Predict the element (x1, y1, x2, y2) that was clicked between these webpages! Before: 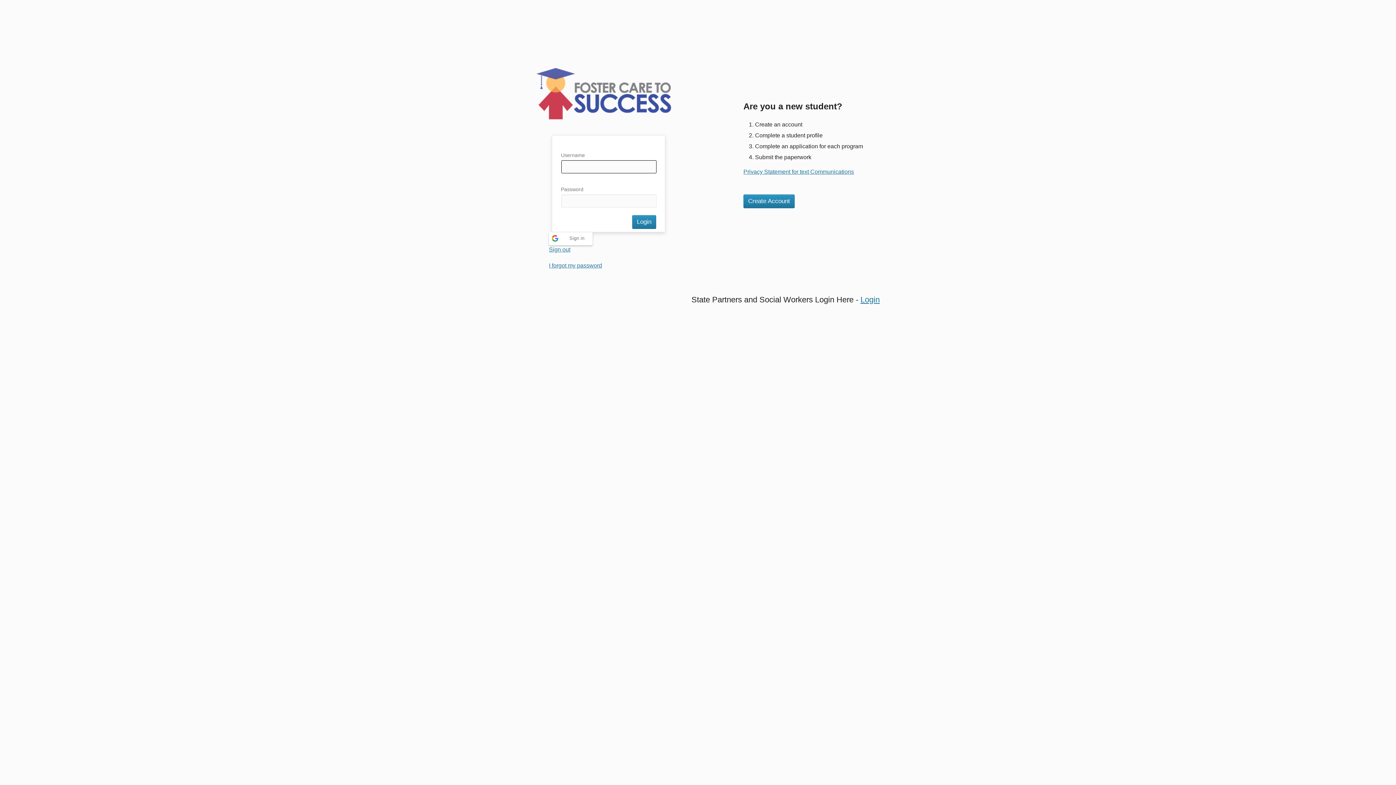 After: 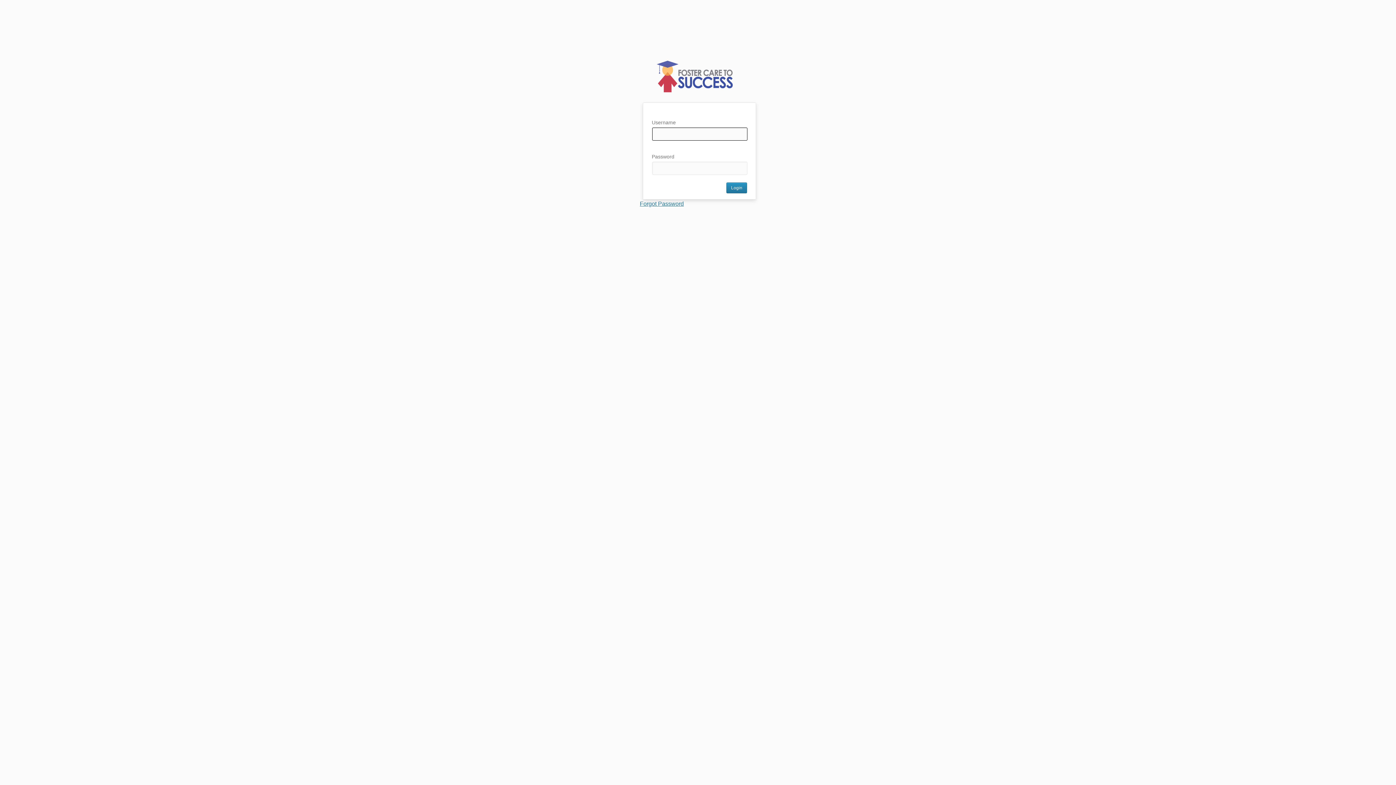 Action: bbox: (860, 295, 880, 304) label: Login